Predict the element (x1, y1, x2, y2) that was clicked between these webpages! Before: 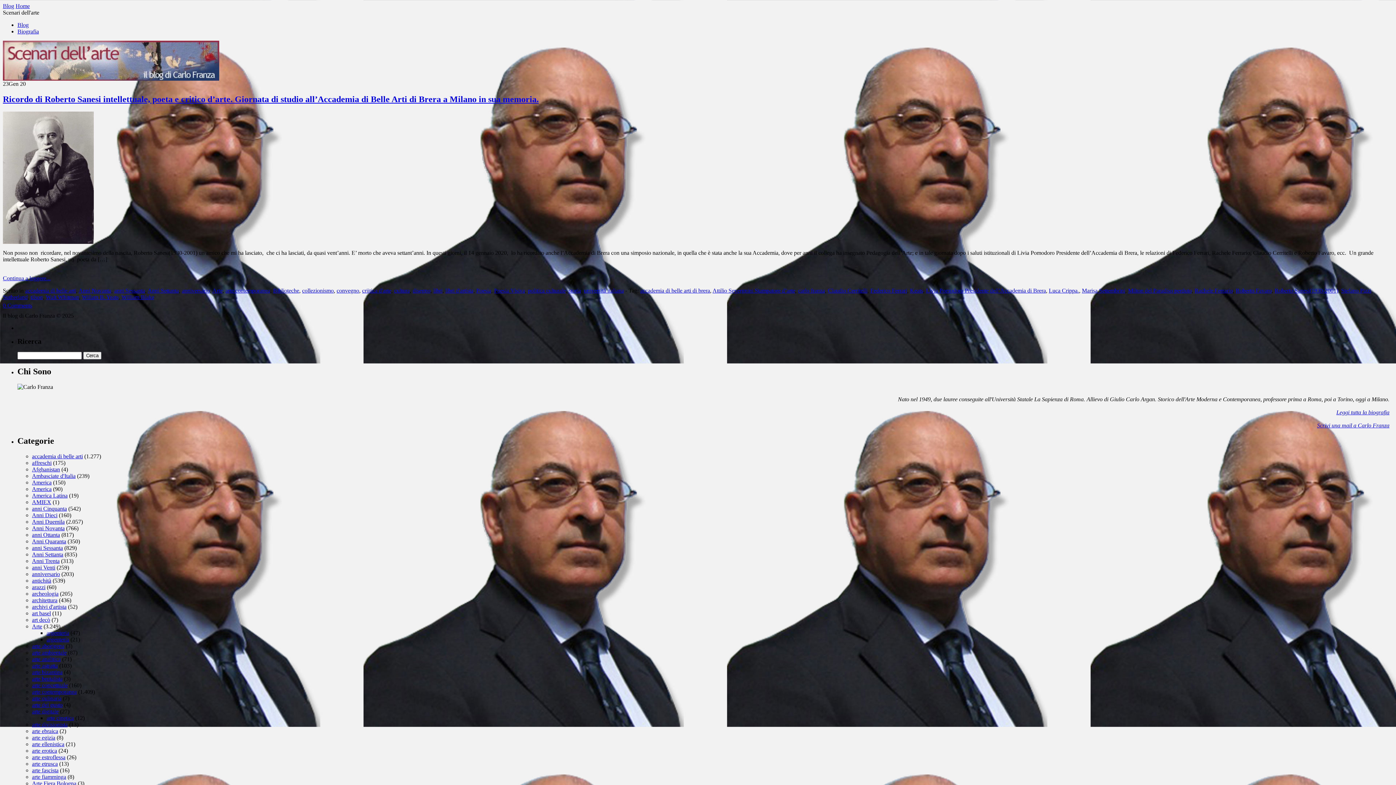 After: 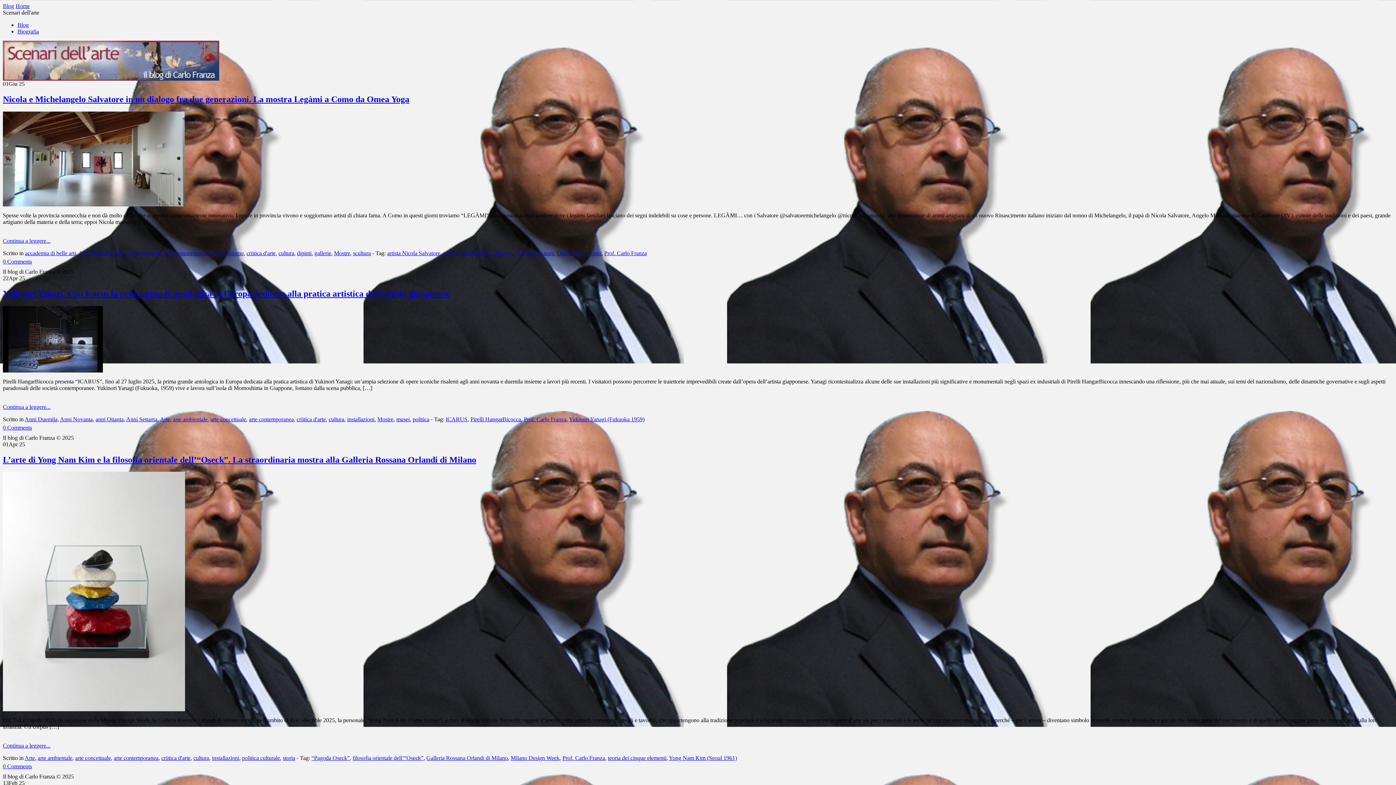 Action: bbox: (32, 649, 66, 655) label: arte ambientale